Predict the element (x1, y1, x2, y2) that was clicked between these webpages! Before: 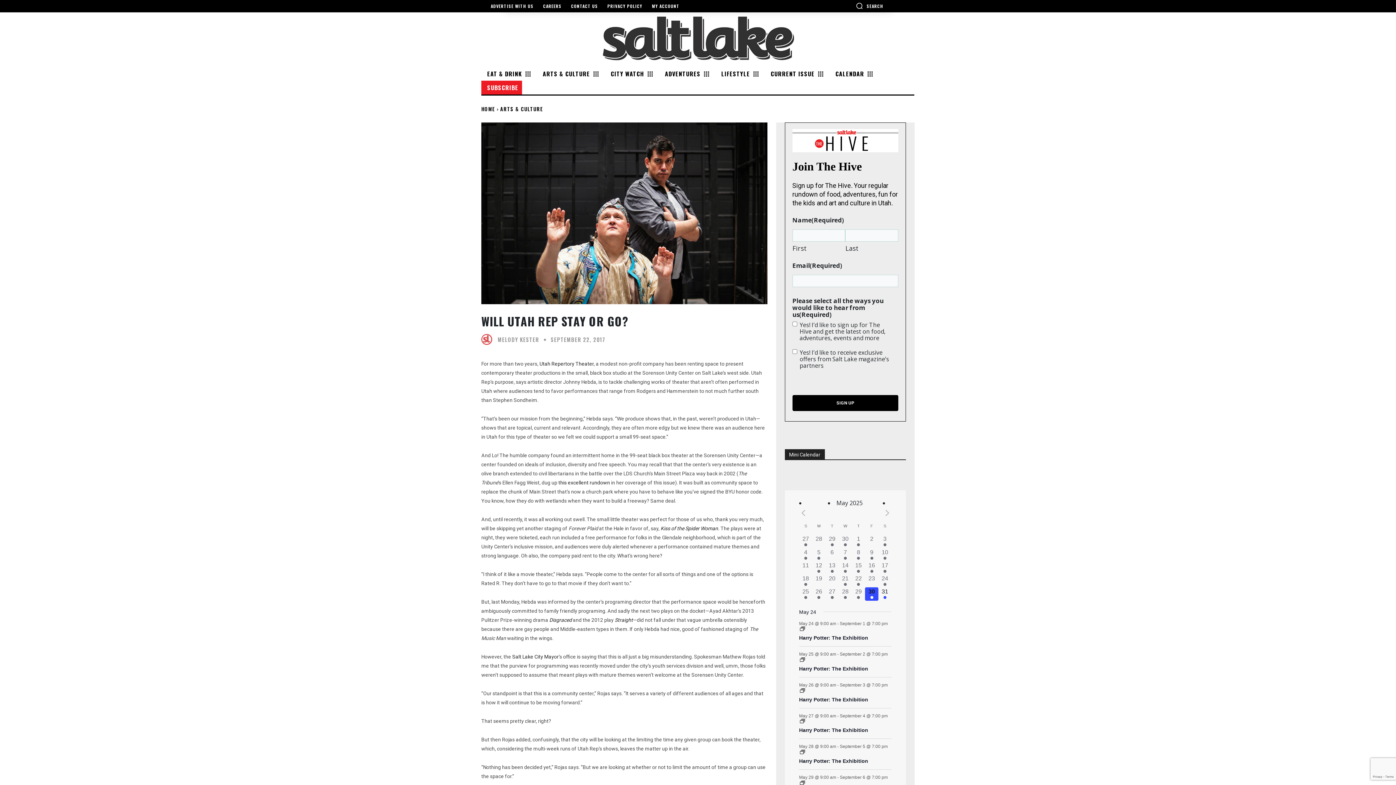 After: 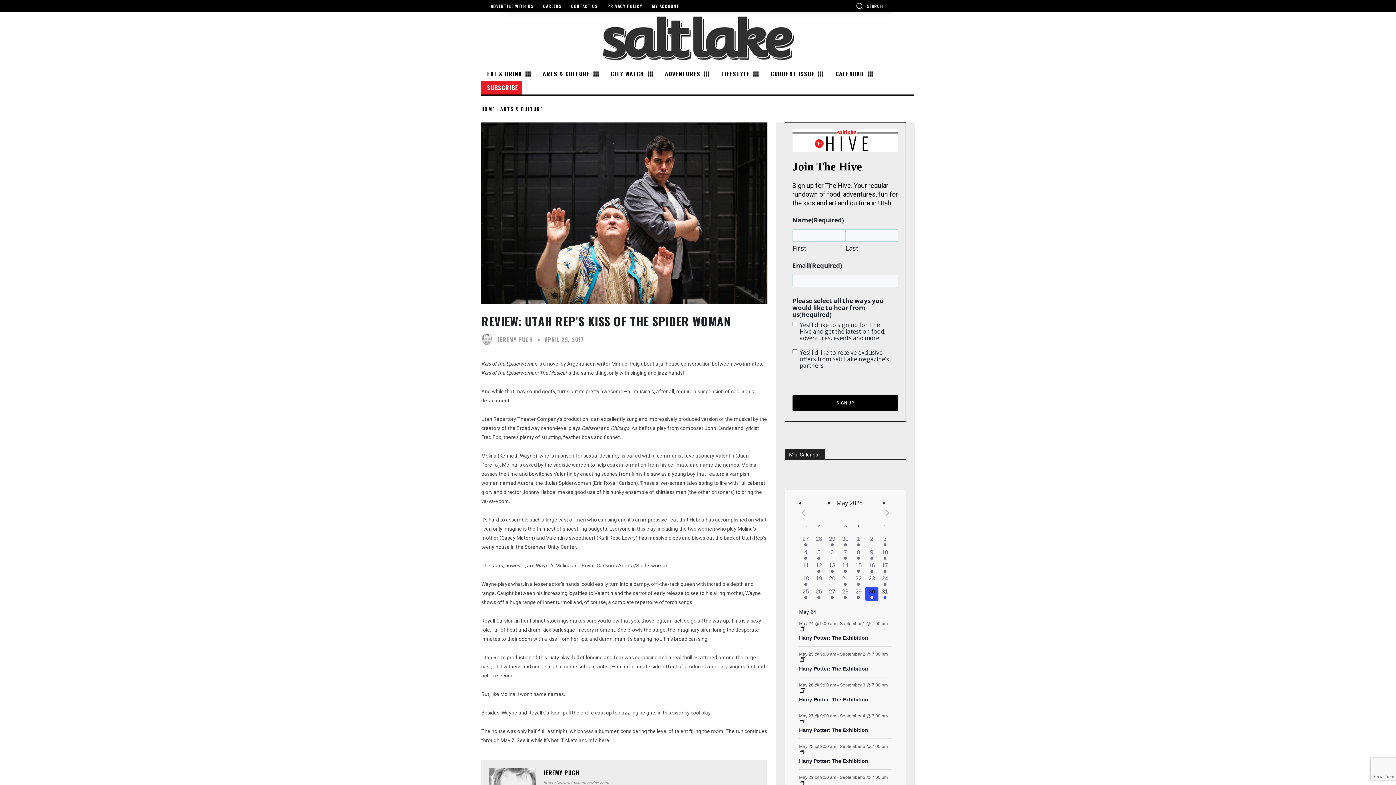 Action: label: Kiss of the Spider Woman. bbox: (660, 525, 719, 531)